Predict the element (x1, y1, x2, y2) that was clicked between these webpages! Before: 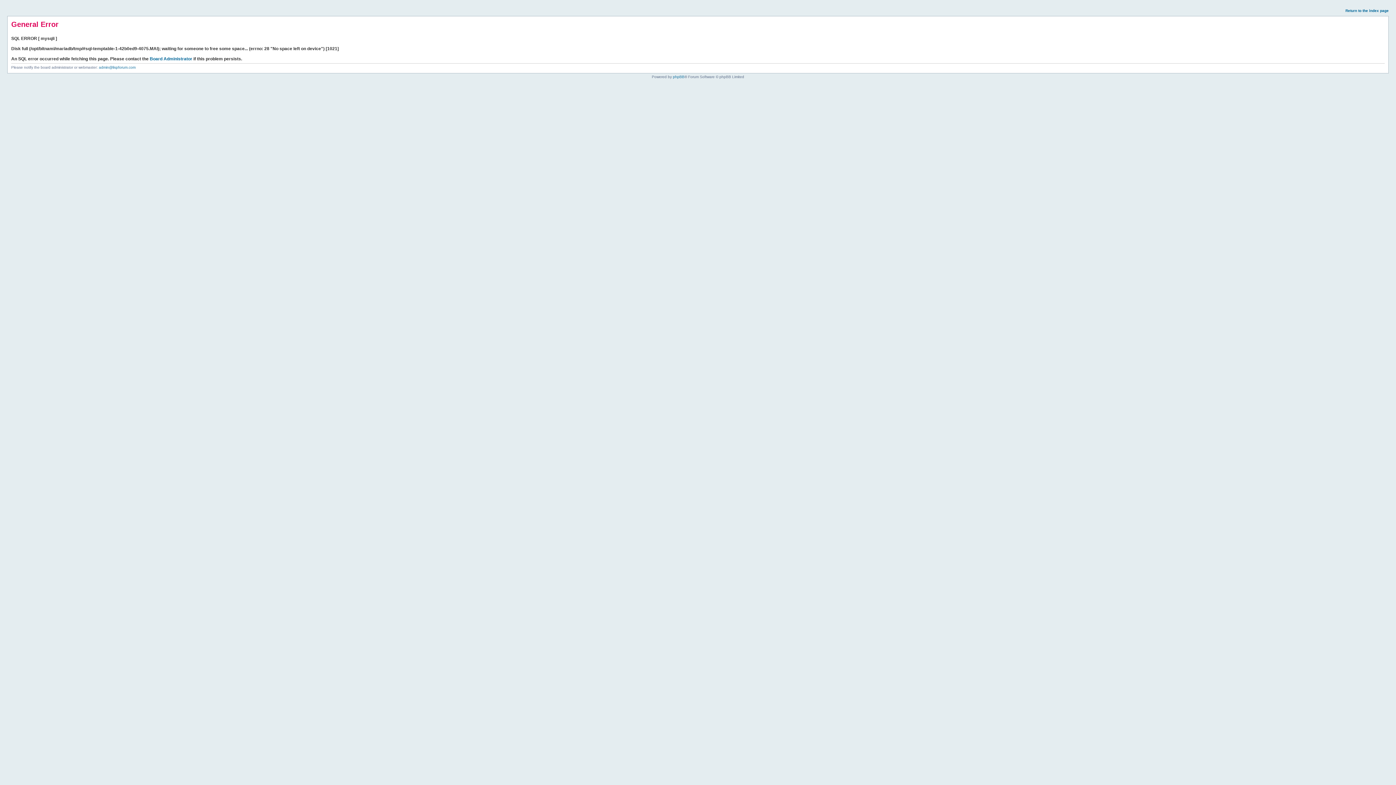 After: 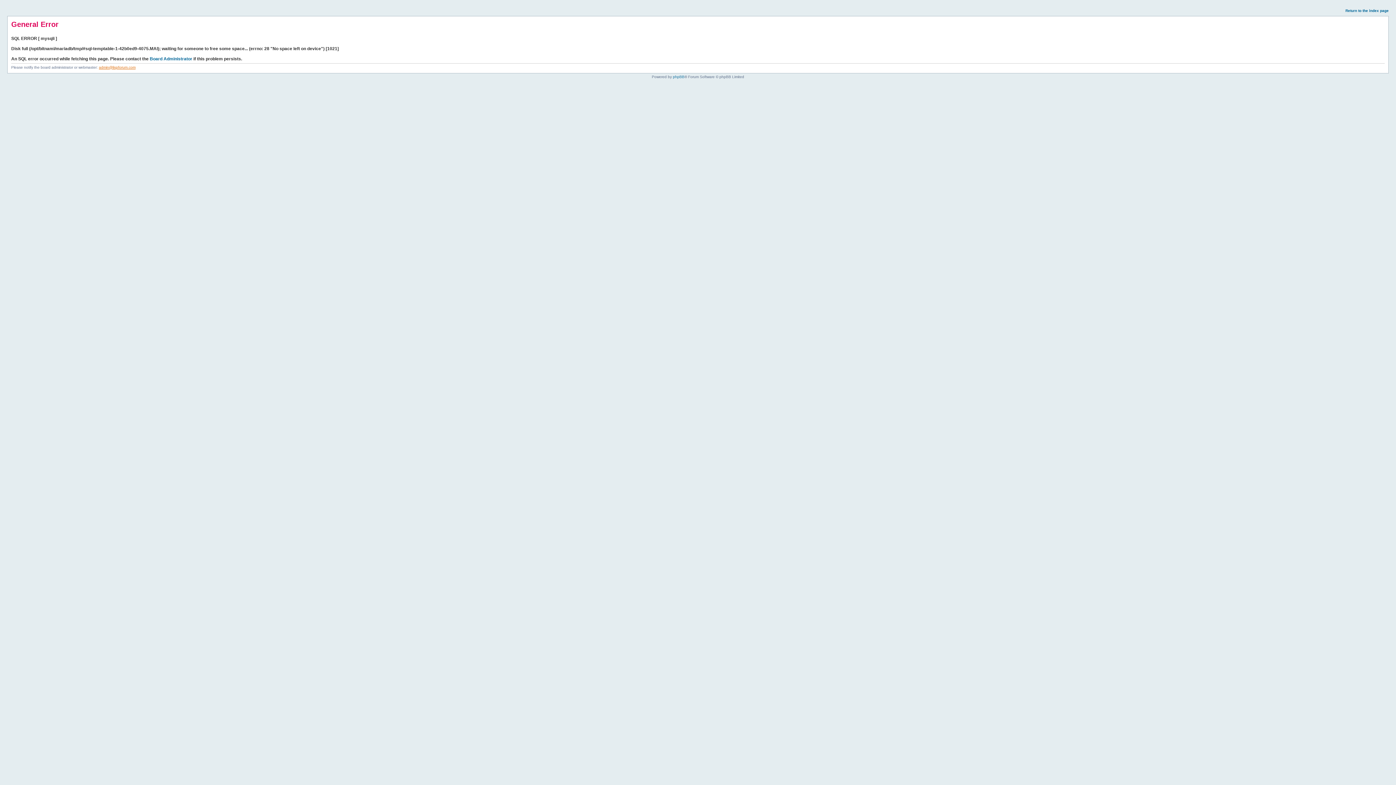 Action: label: admin@lispforum.com bbox: (98, 65, 135, 69)